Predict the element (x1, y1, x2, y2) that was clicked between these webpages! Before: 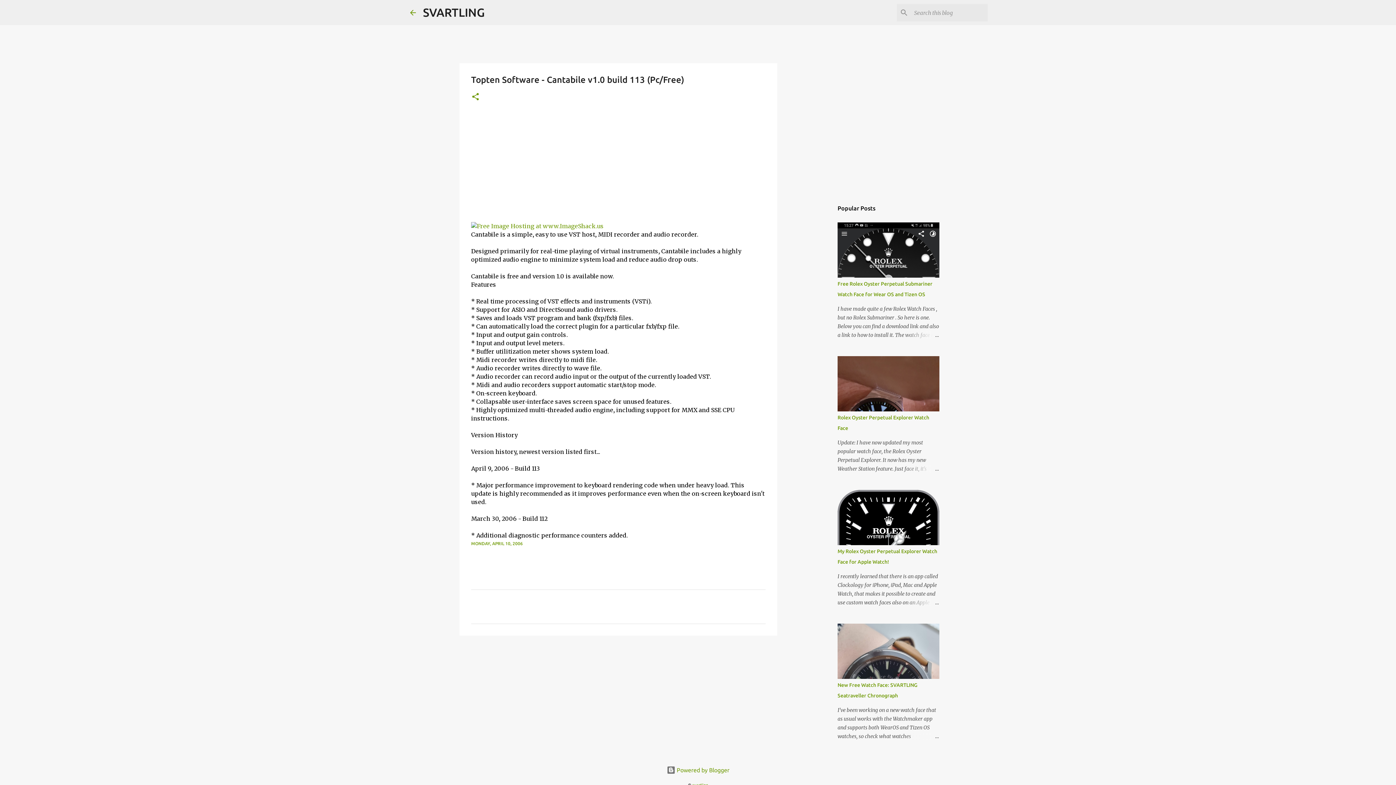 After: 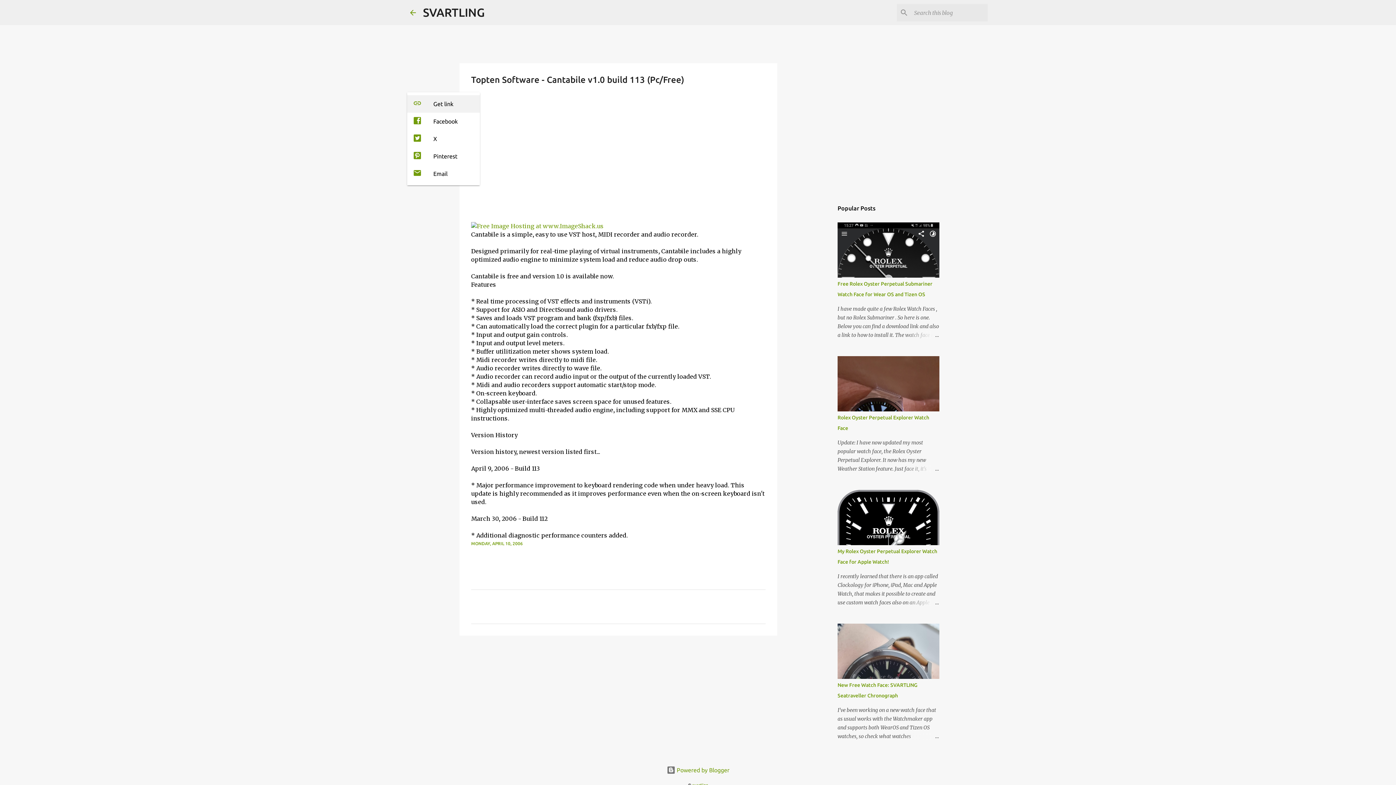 Action: label: Share bbox: (471, 92, 480, 102)